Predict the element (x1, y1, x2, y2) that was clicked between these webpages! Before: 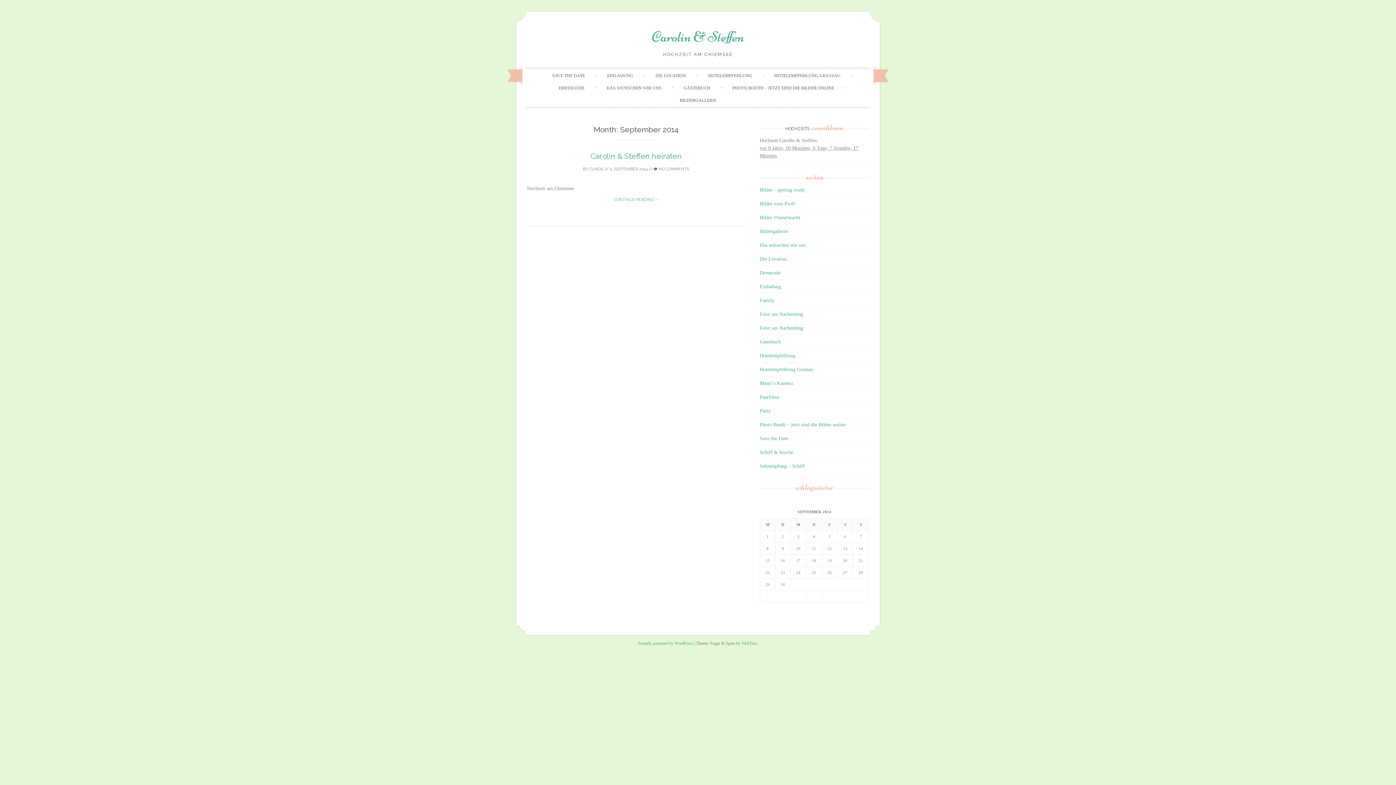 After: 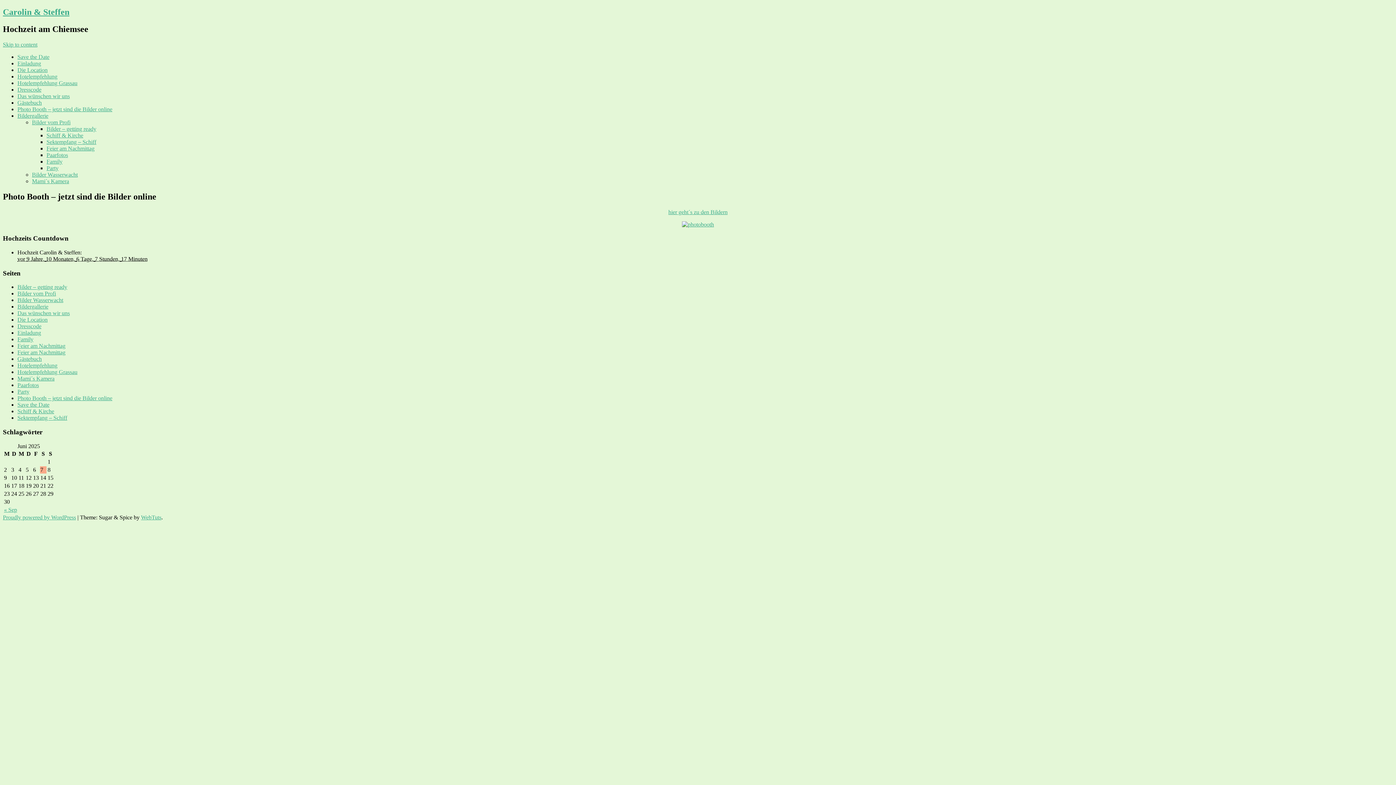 Action: label: PHOTO BOOTH – JETZT SIND DIE BILDER ONLINE bbox: (723, 81, 843, 94)